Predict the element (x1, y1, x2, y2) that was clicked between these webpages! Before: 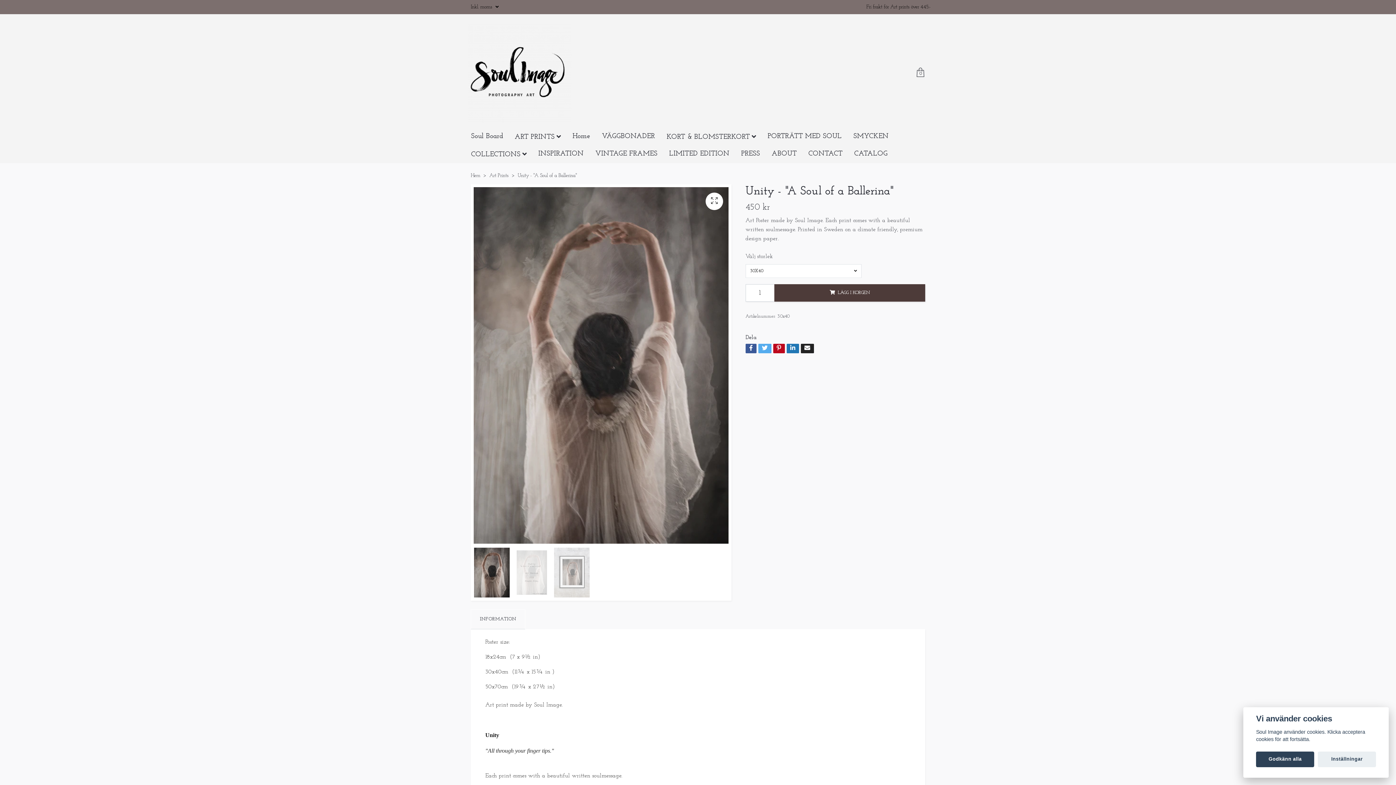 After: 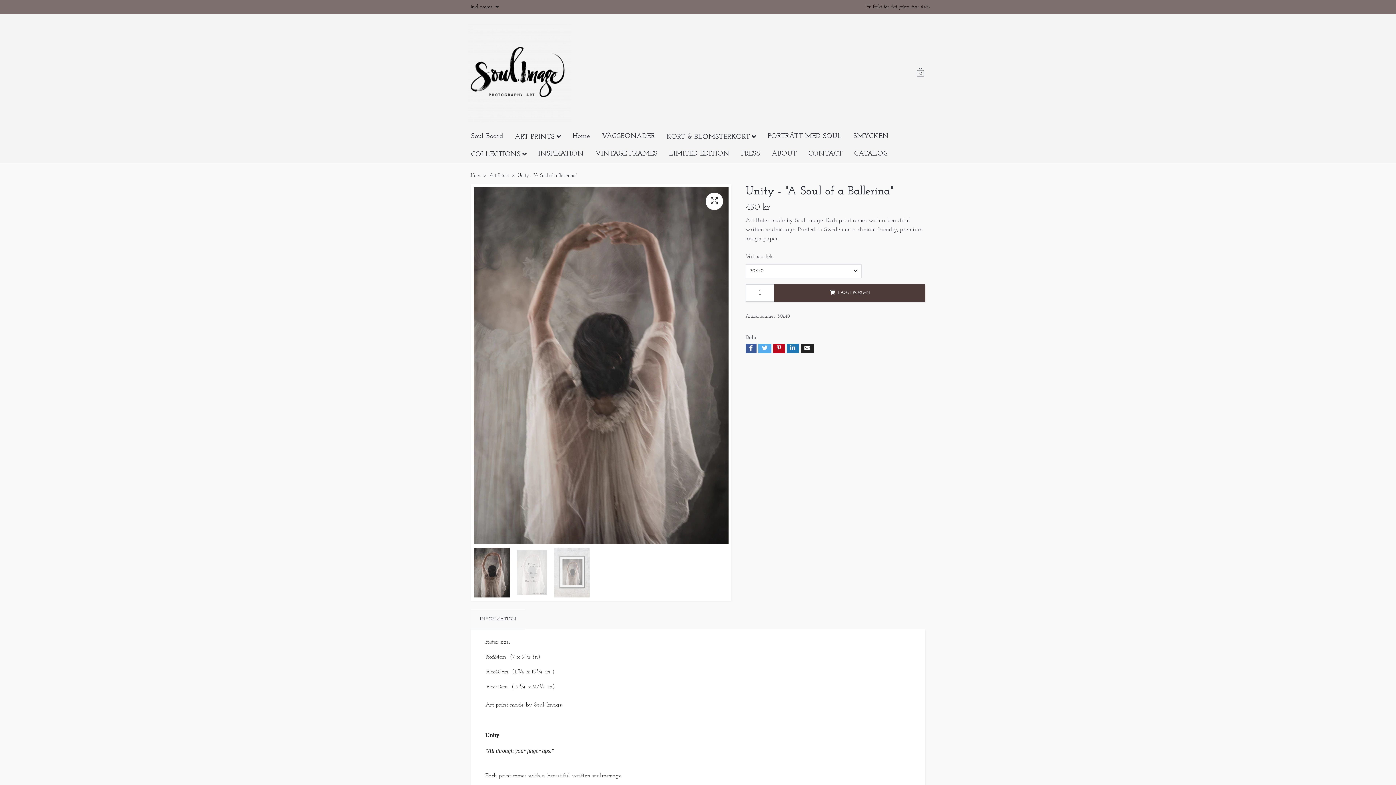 Action: bbox: (1256, 751, 1314, 767) label: Godkänn alla